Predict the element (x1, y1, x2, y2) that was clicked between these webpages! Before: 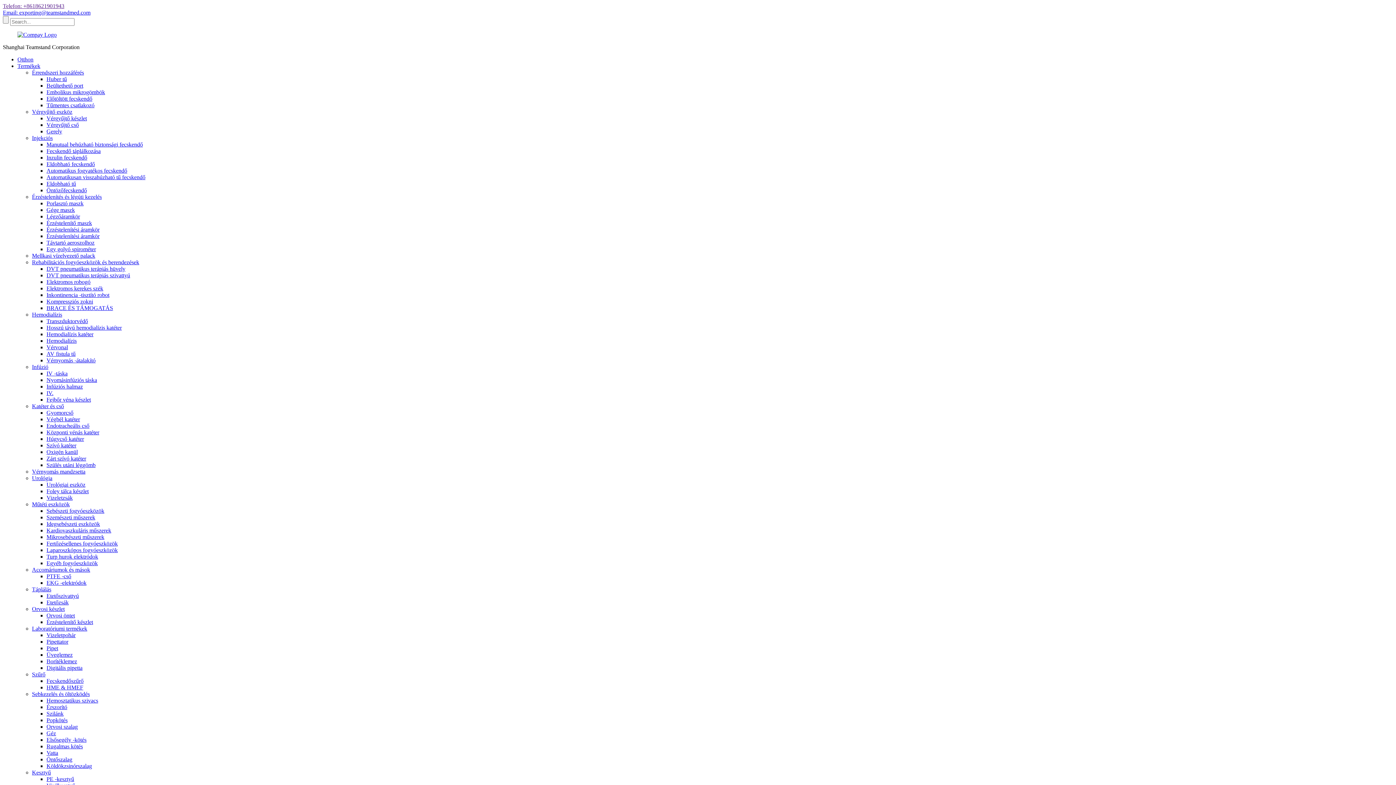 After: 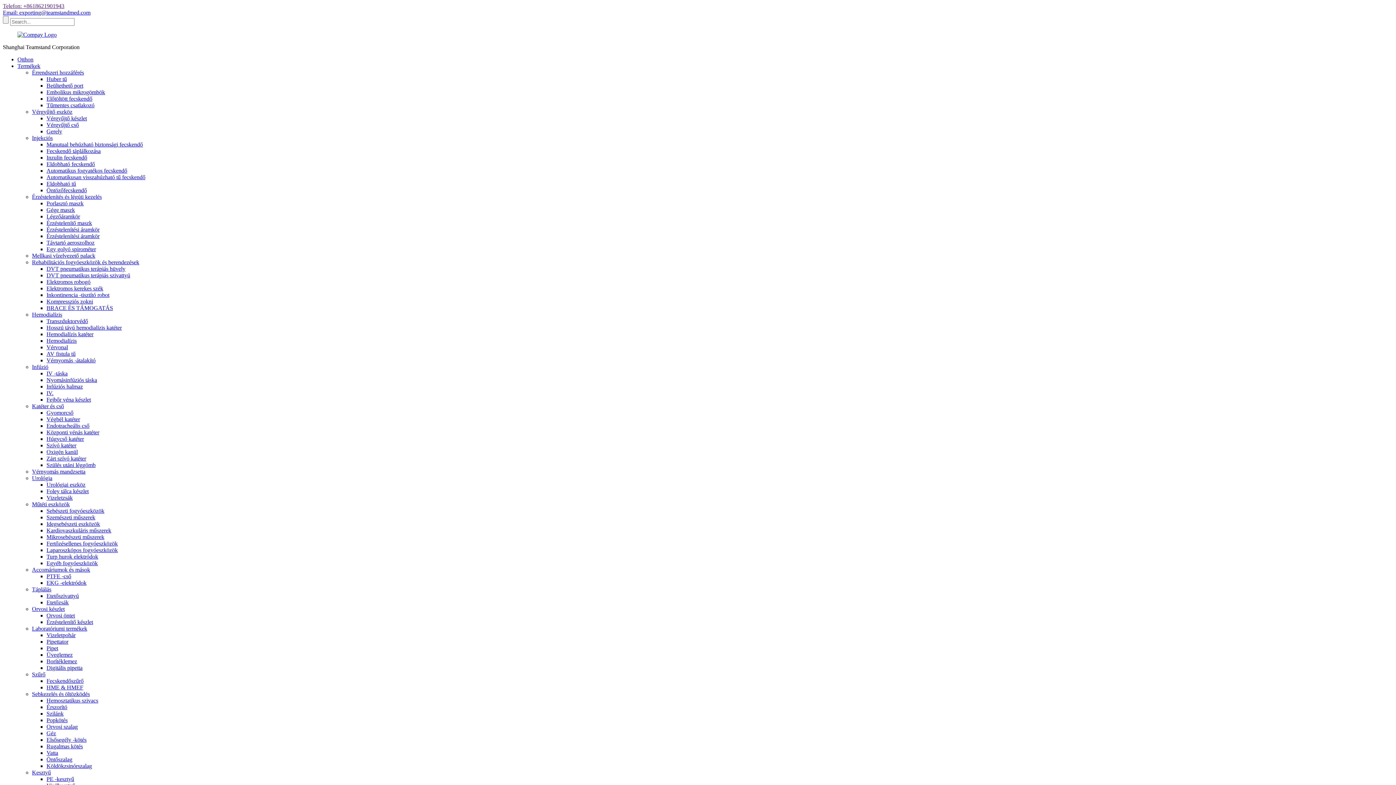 Action: label: Húgycső katéter bbox: (46, 436, 84, 442)